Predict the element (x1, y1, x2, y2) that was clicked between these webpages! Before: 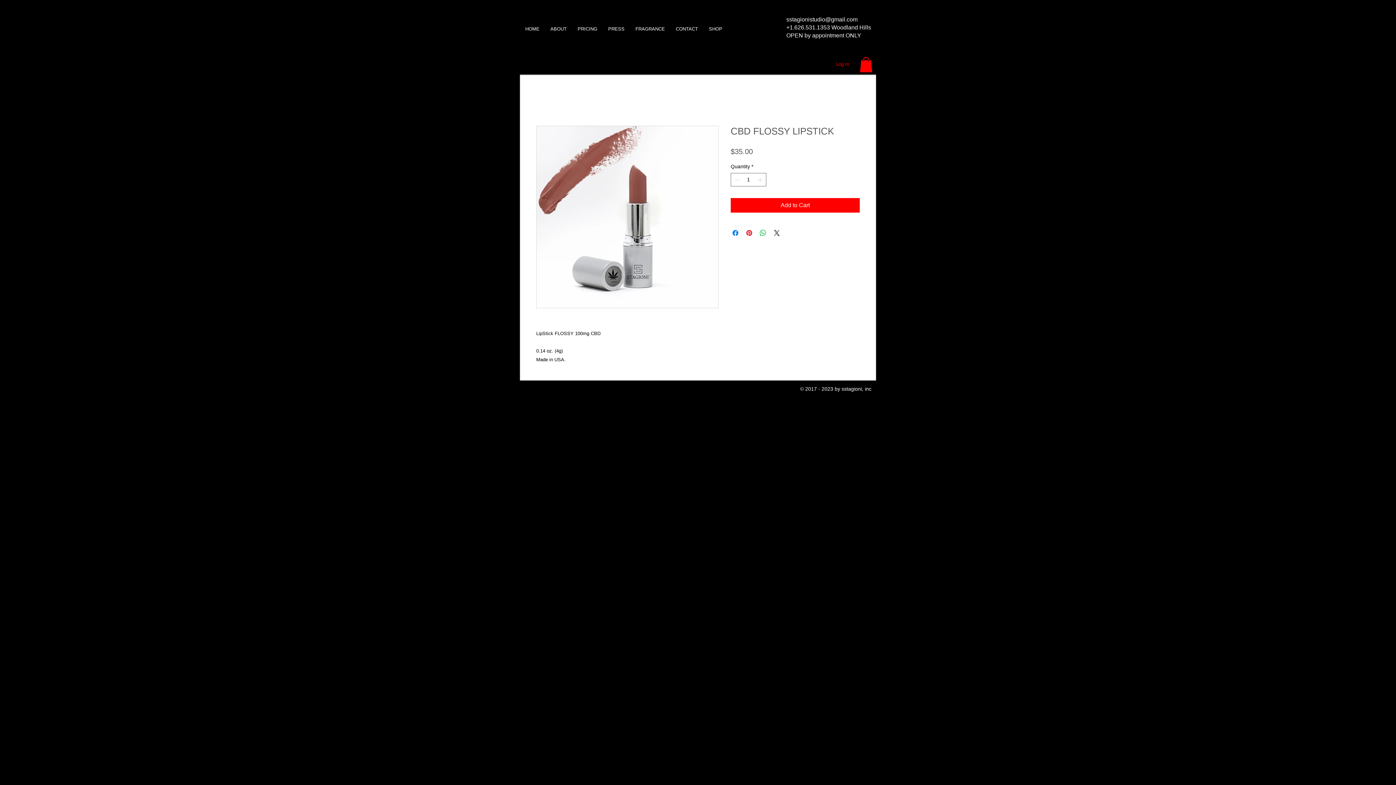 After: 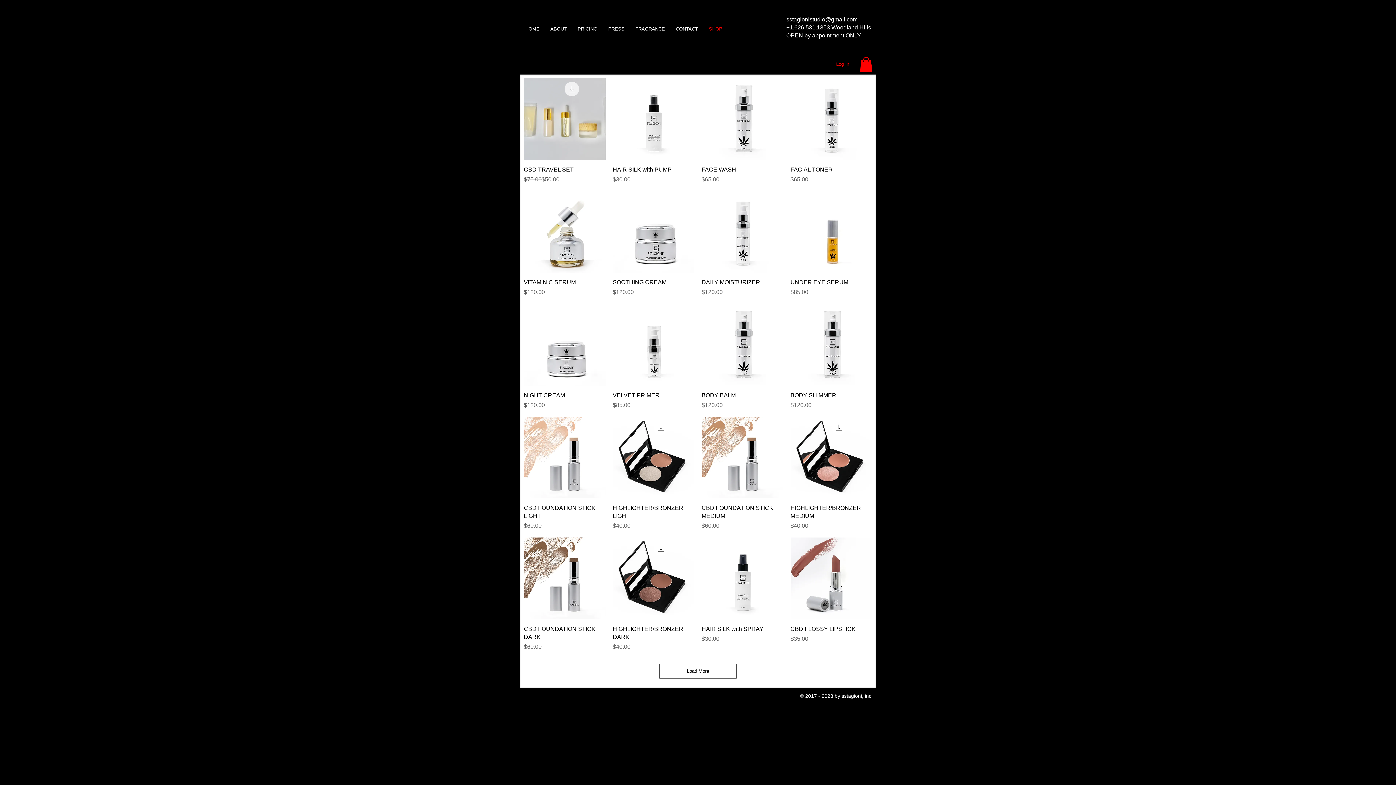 Action: bbox: (703, 23, 728, 34) label: SHOP